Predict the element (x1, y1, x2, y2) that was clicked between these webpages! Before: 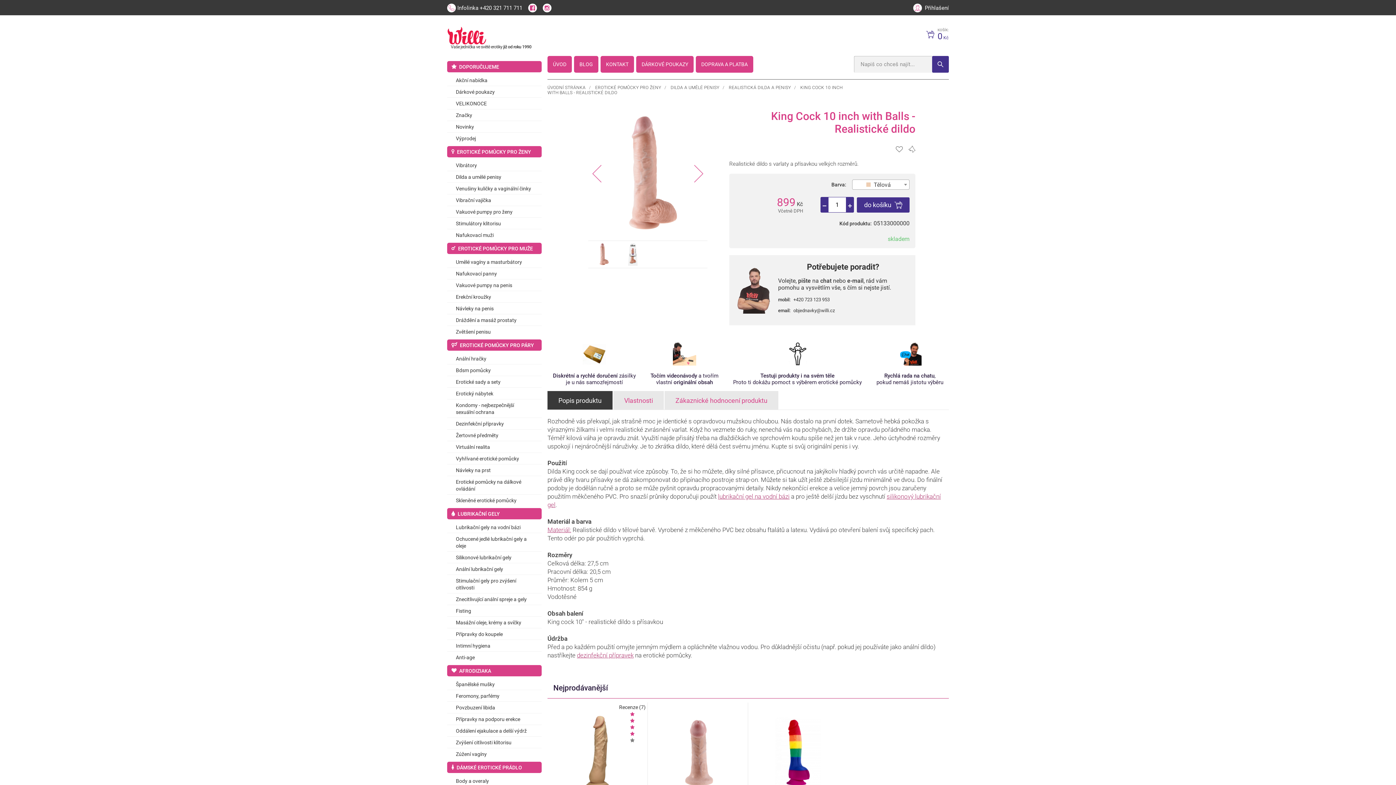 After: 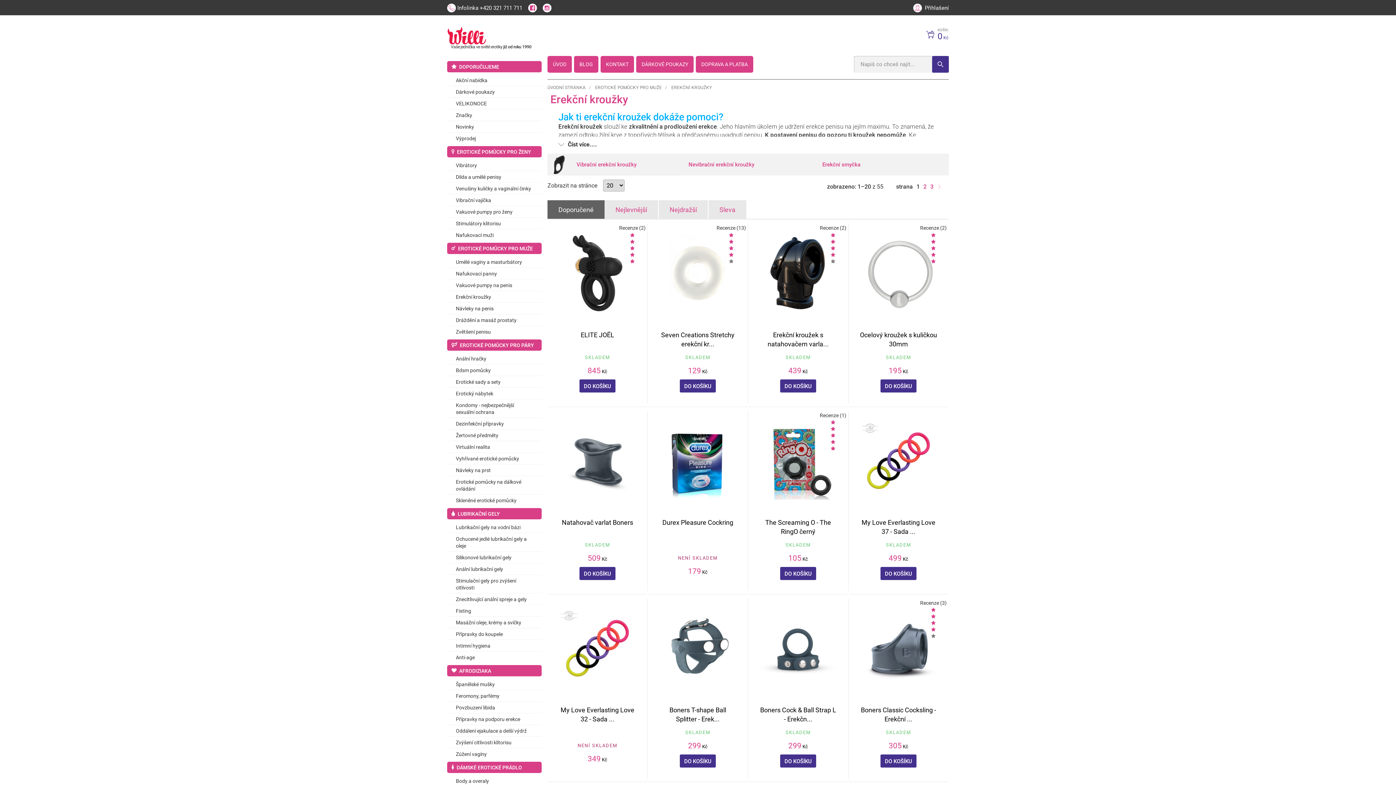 Action: label: Erekční kroužky bbox: (456, 291, 533, 302)